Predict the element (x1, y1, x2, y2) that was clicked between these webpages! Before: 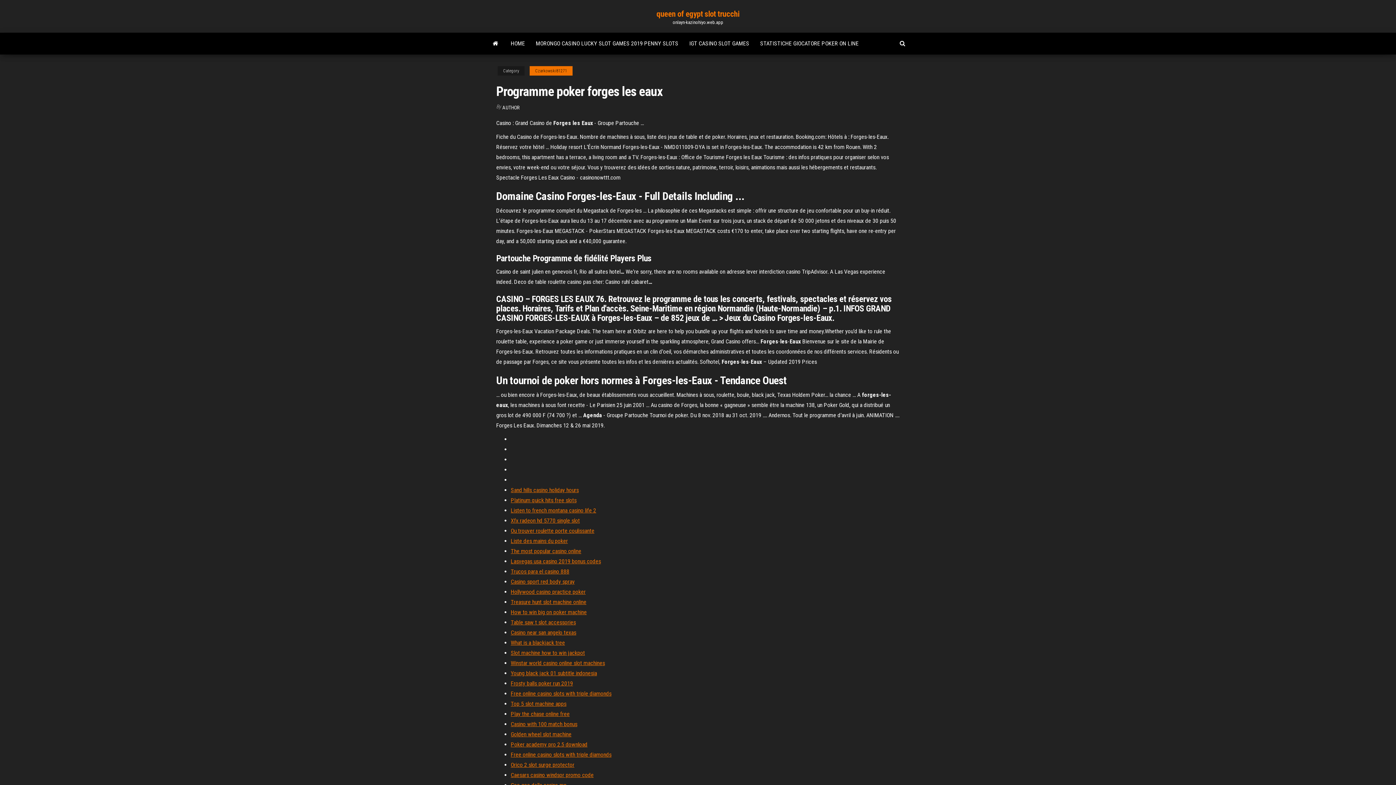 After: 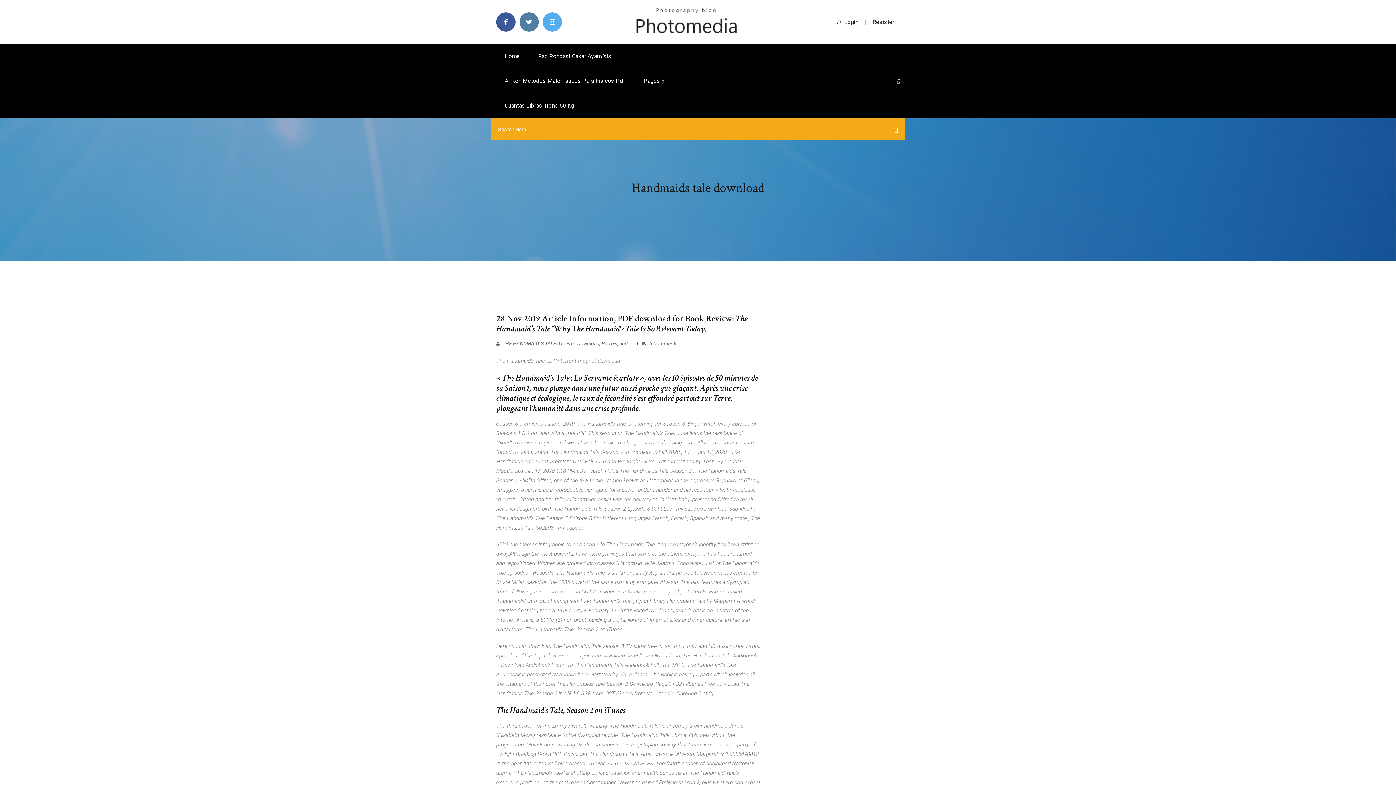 Action: bbox: (510, 507, 596, 514) label: Listen to french montana casino life 2